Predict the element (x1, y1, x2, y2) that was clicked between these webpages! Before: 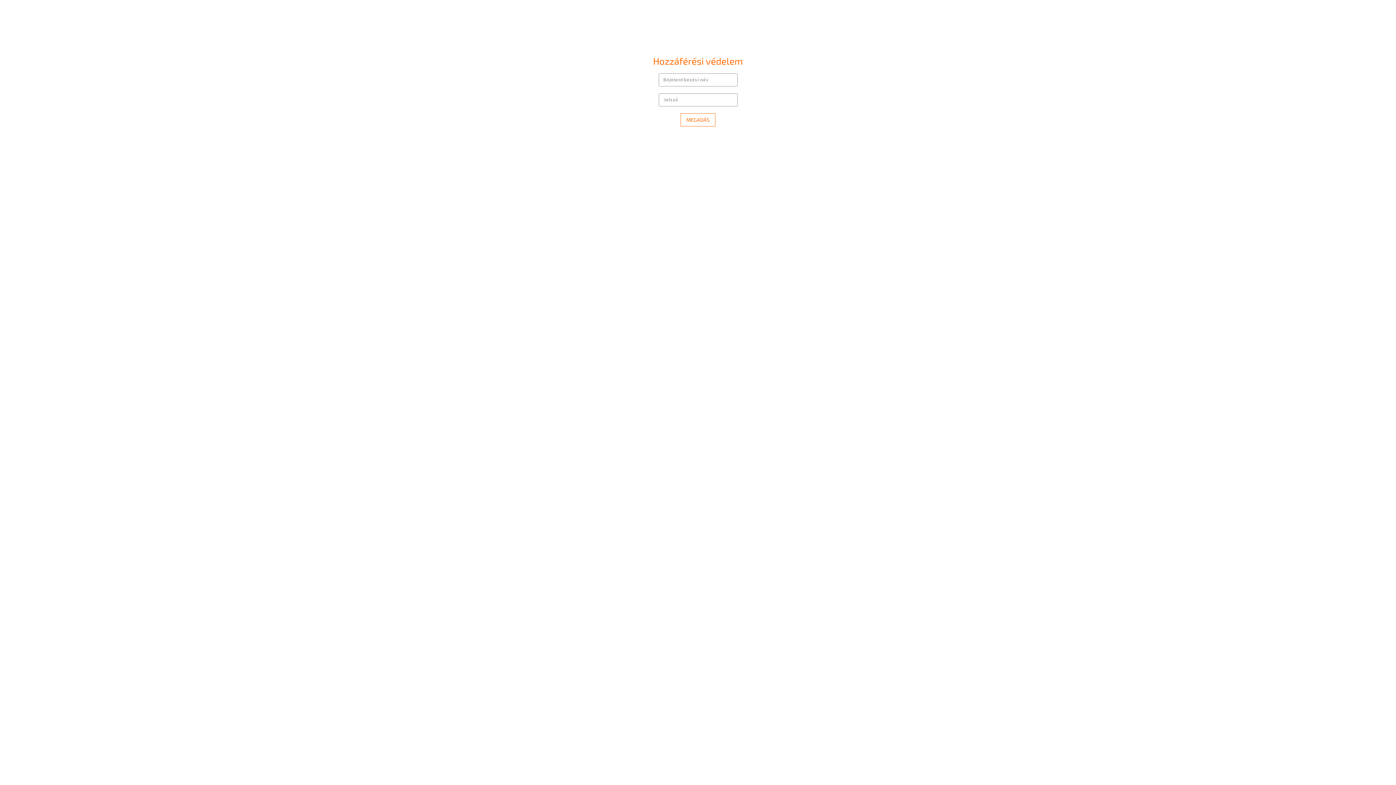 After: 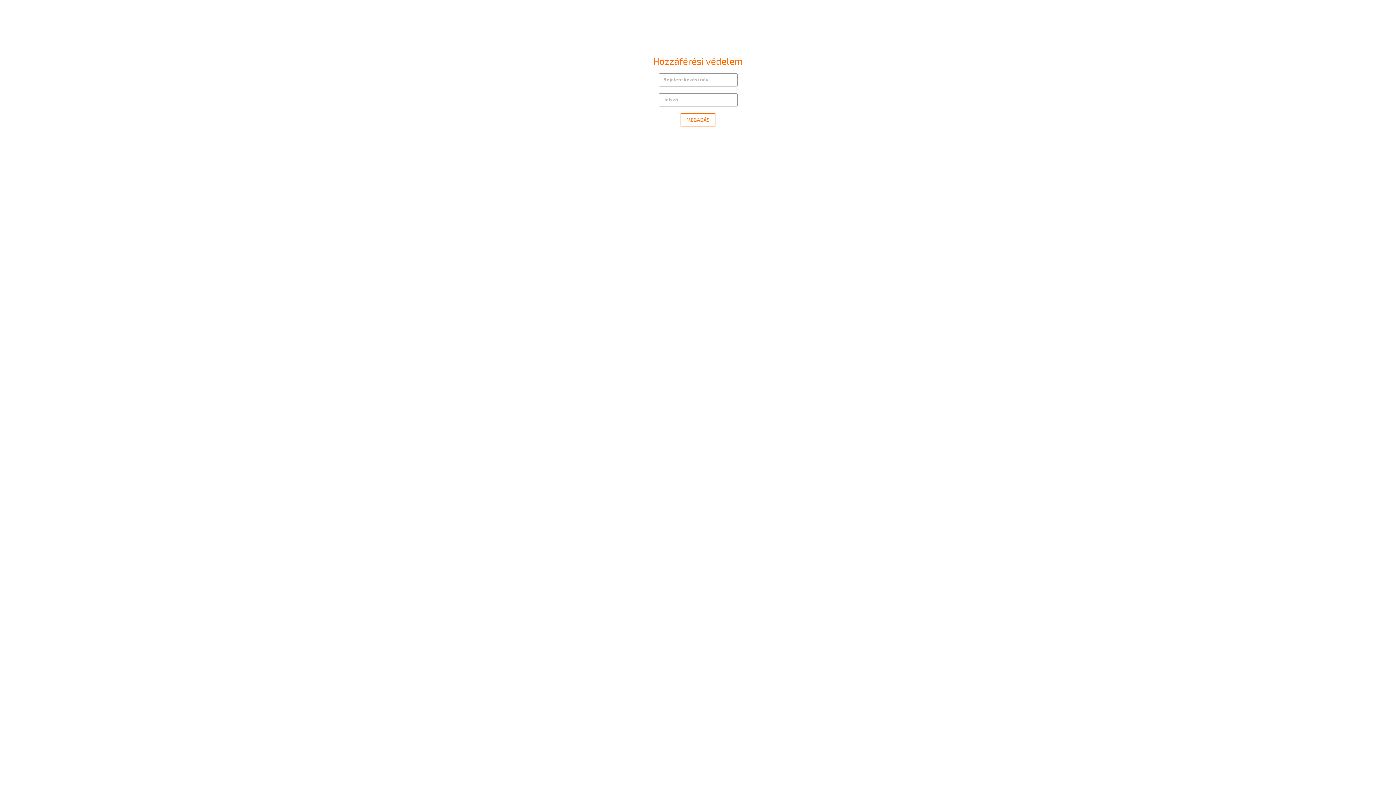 Action: bbox: (661, 31, 734, 38)